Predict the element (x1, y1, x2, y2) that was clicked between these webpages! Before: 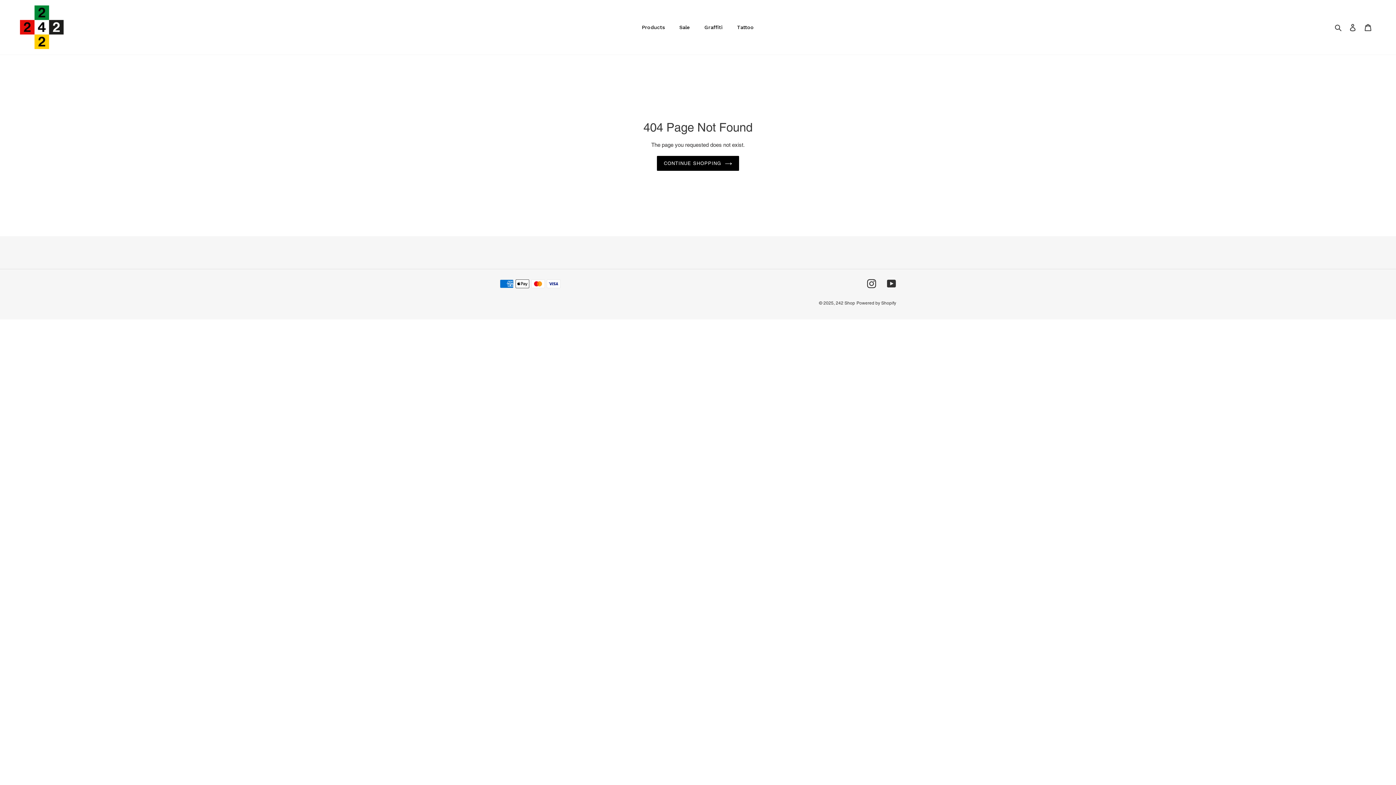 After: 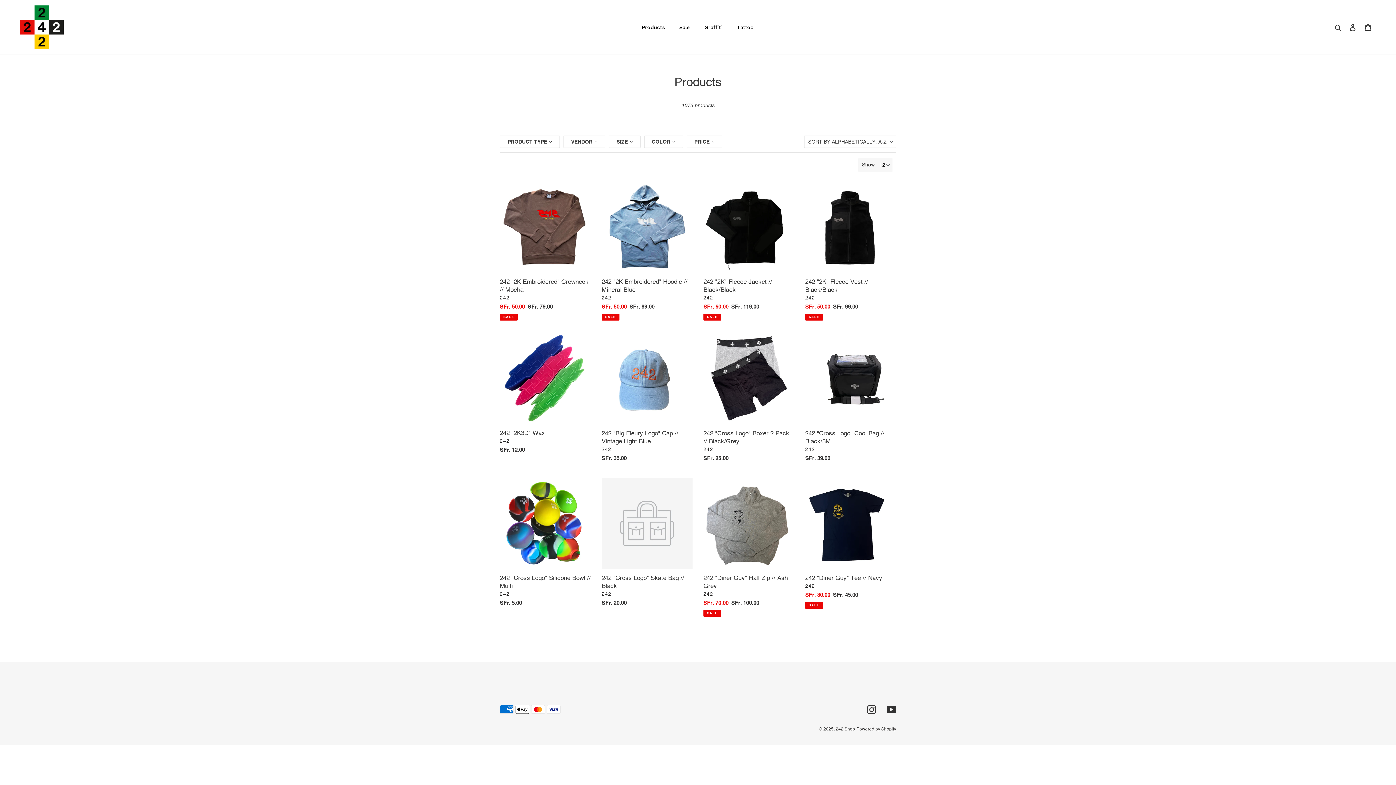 Action: label: Products bbox: (634, 17, 672, 37)